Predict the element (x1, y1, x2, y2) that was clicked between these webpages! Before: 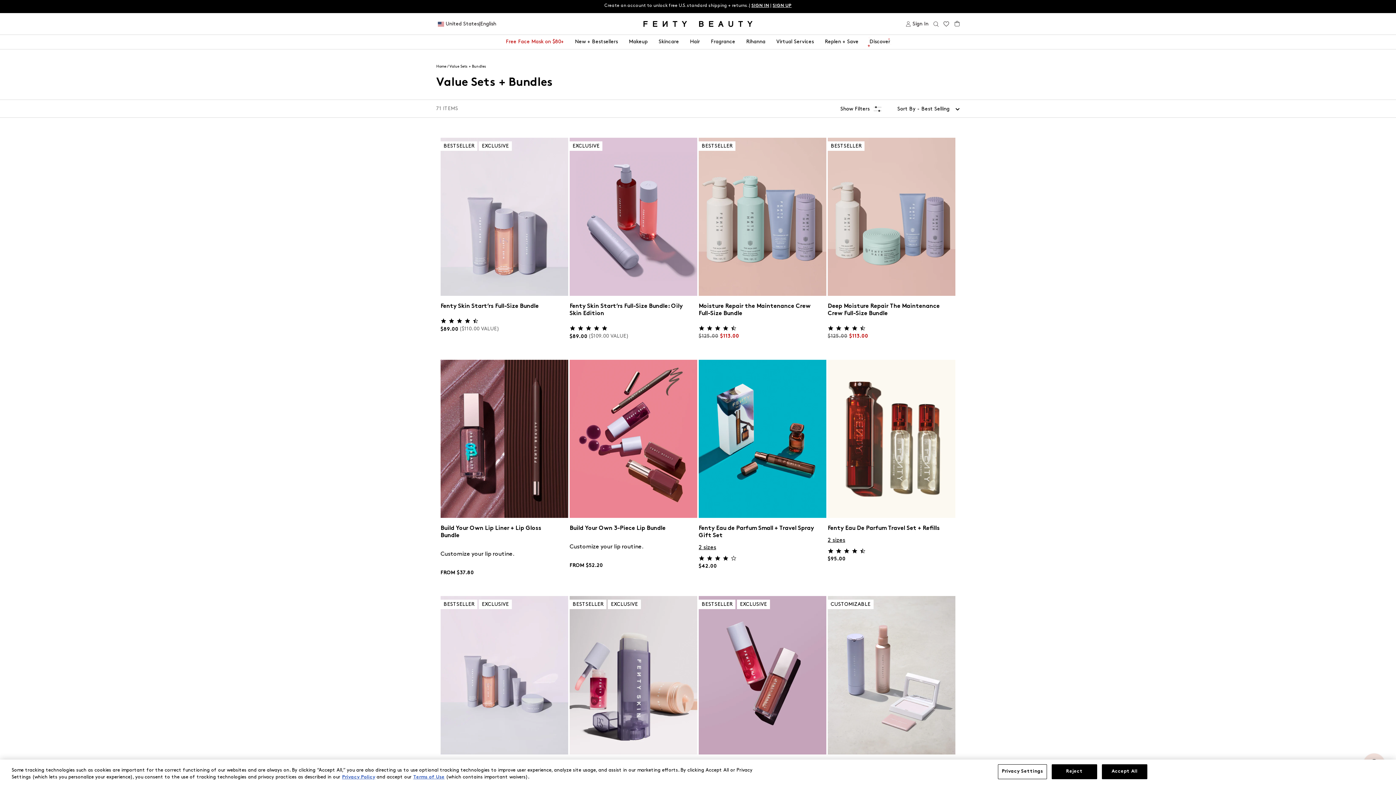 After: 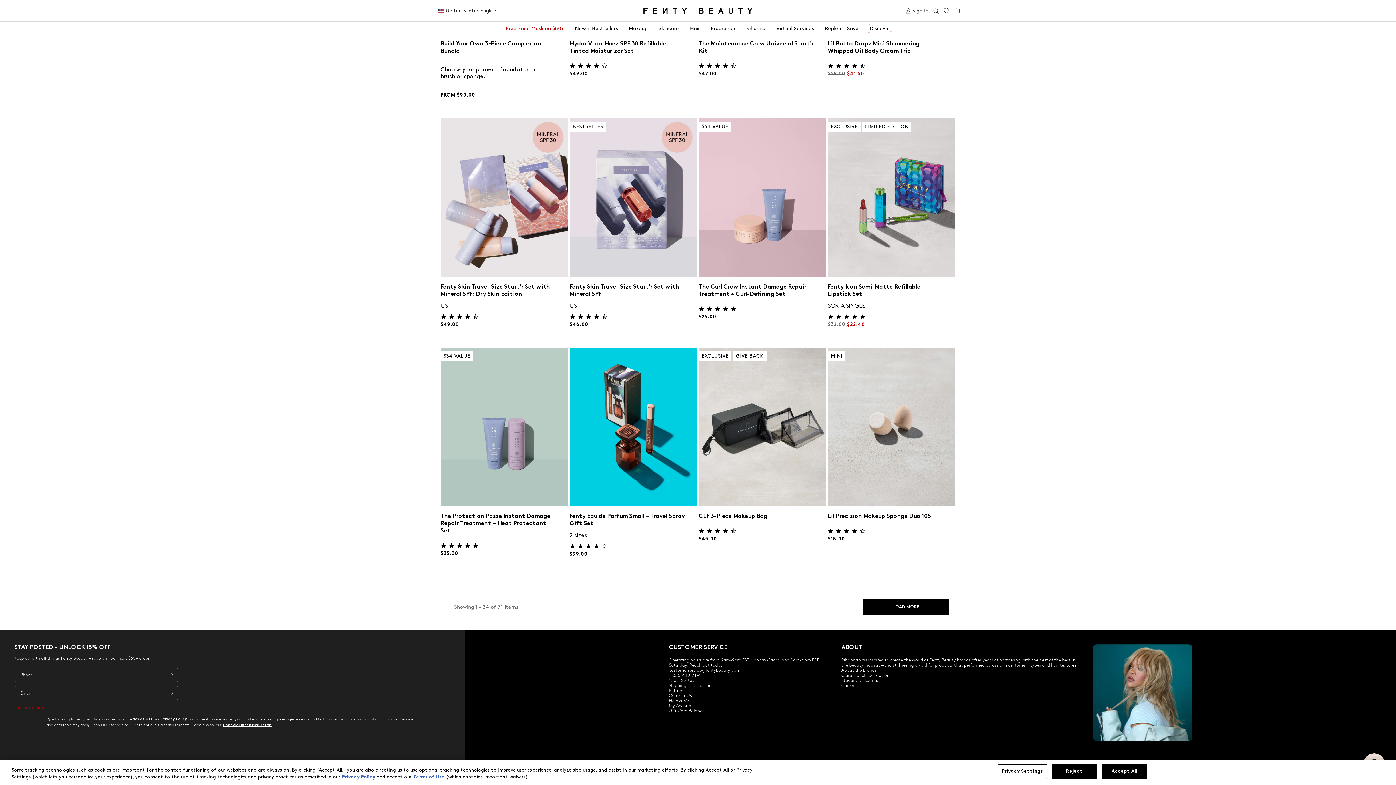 Action: bbox: (159, 181, 177, 195)